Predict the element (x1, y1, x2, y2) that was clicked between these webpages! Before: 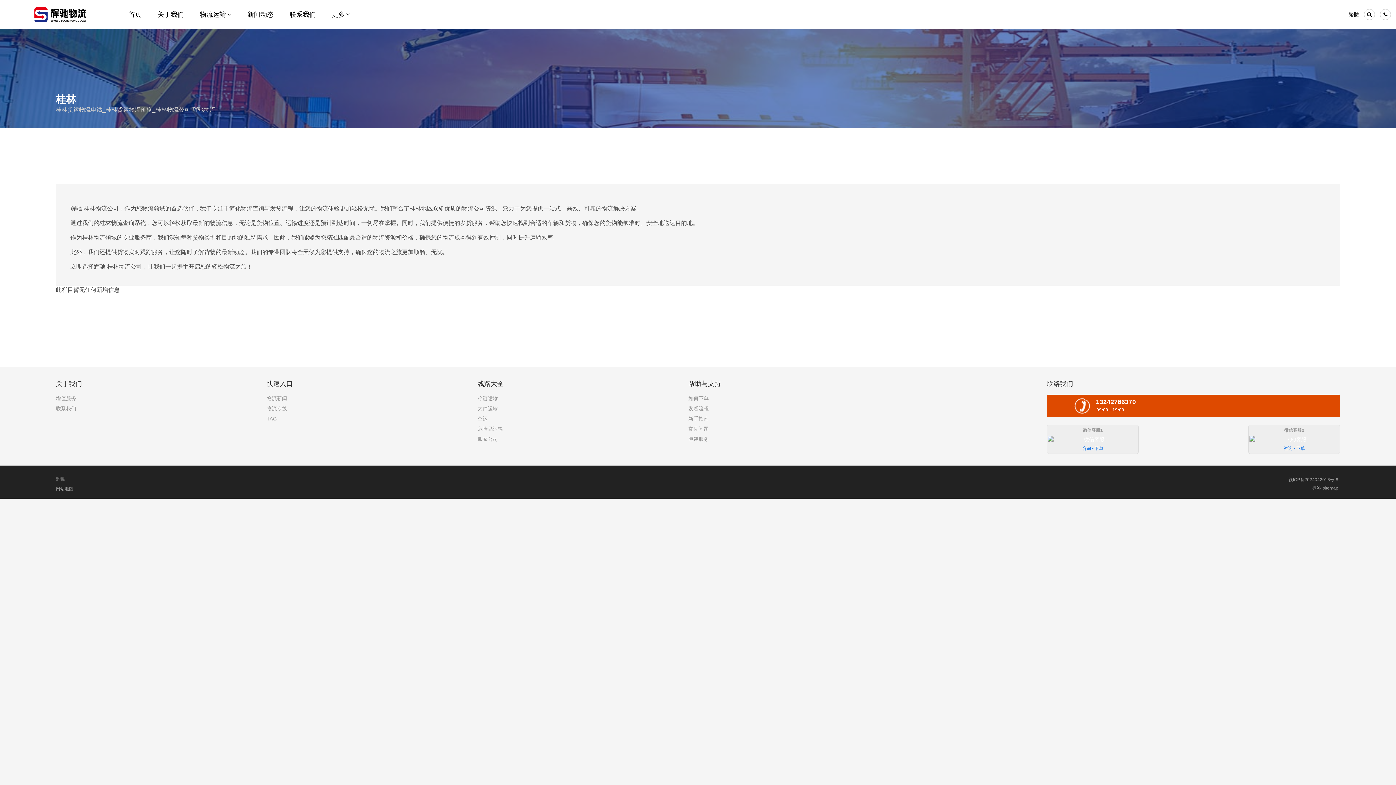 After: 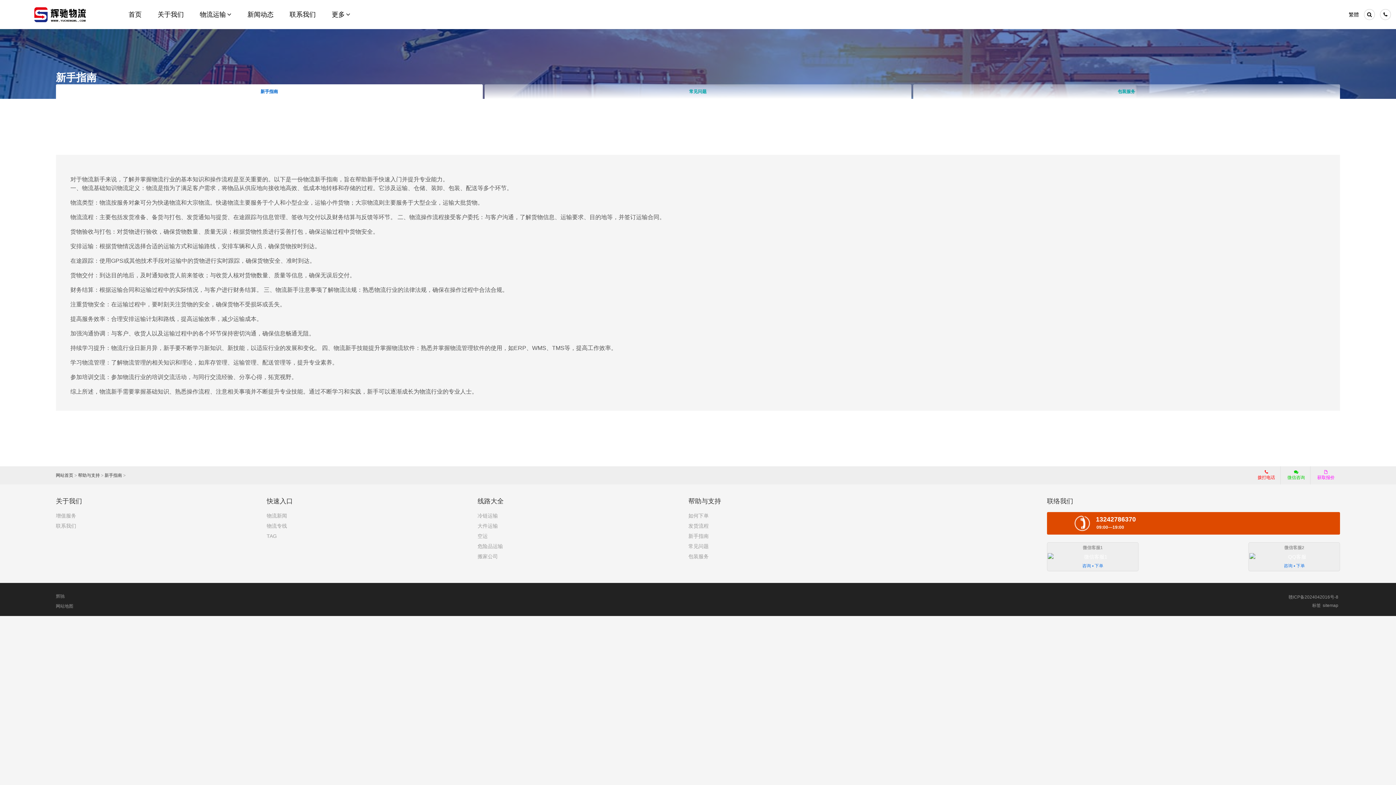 Action: bbox: (688, 415, 708, 422) label: 新手指南